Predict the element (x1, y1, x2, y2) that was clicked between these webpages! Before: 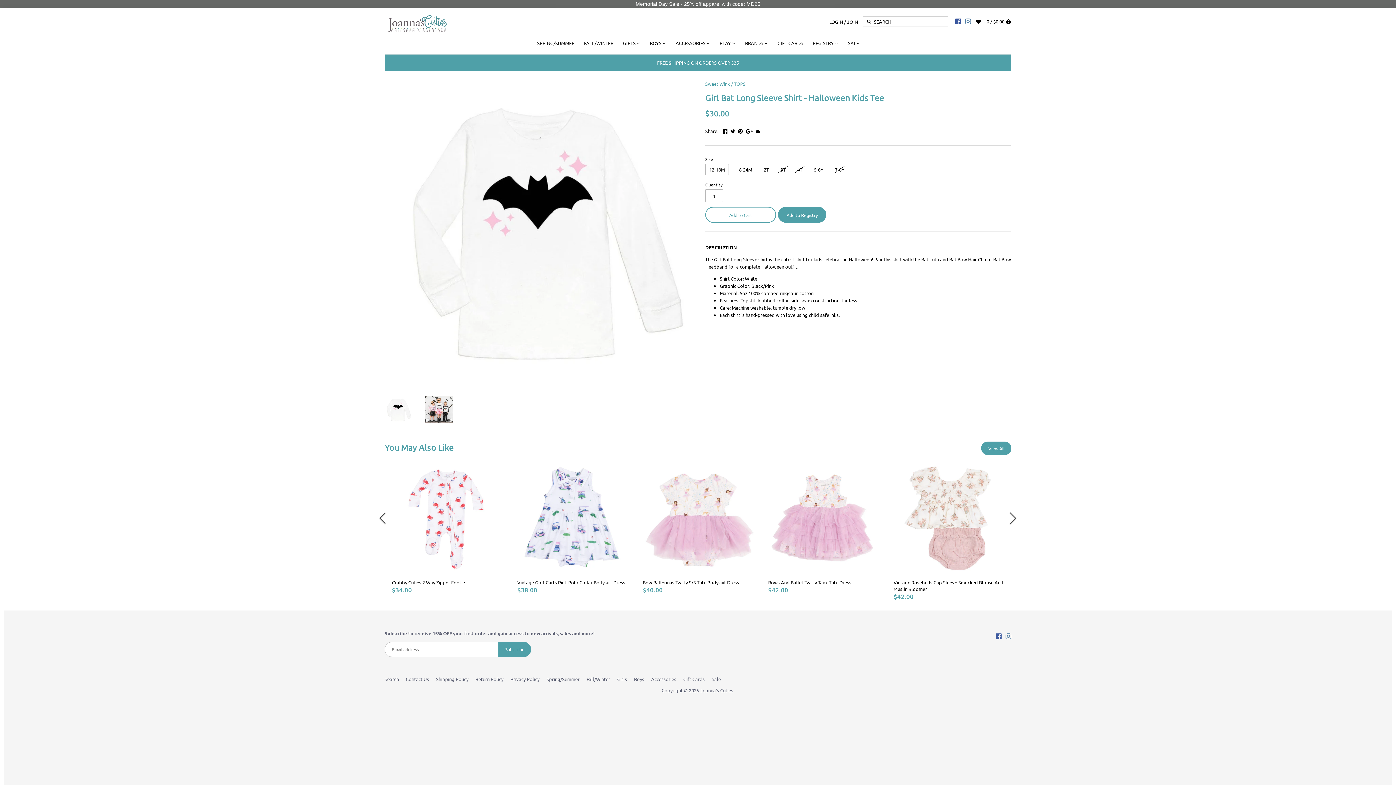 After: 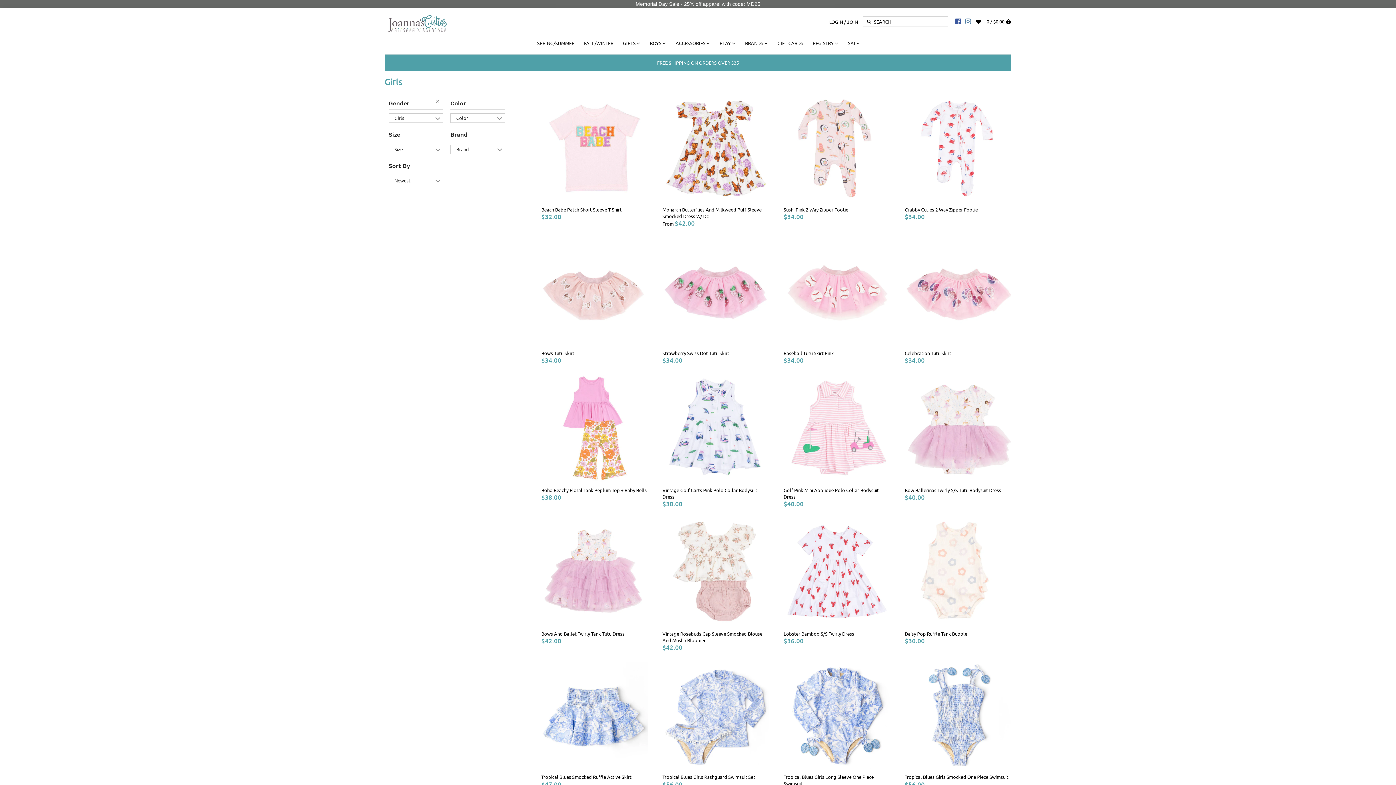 Action: bbox: (618, 38, 640, 49) label: GIRLS